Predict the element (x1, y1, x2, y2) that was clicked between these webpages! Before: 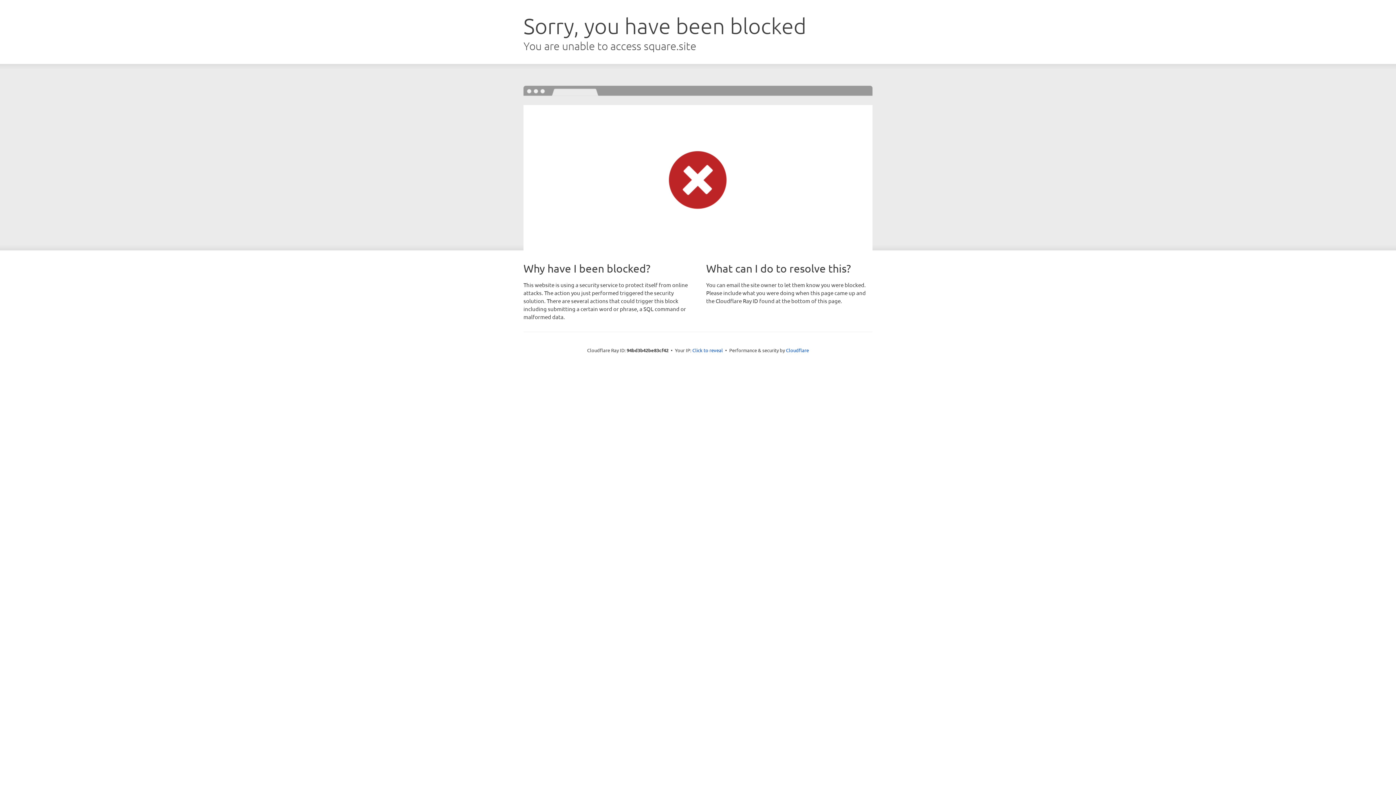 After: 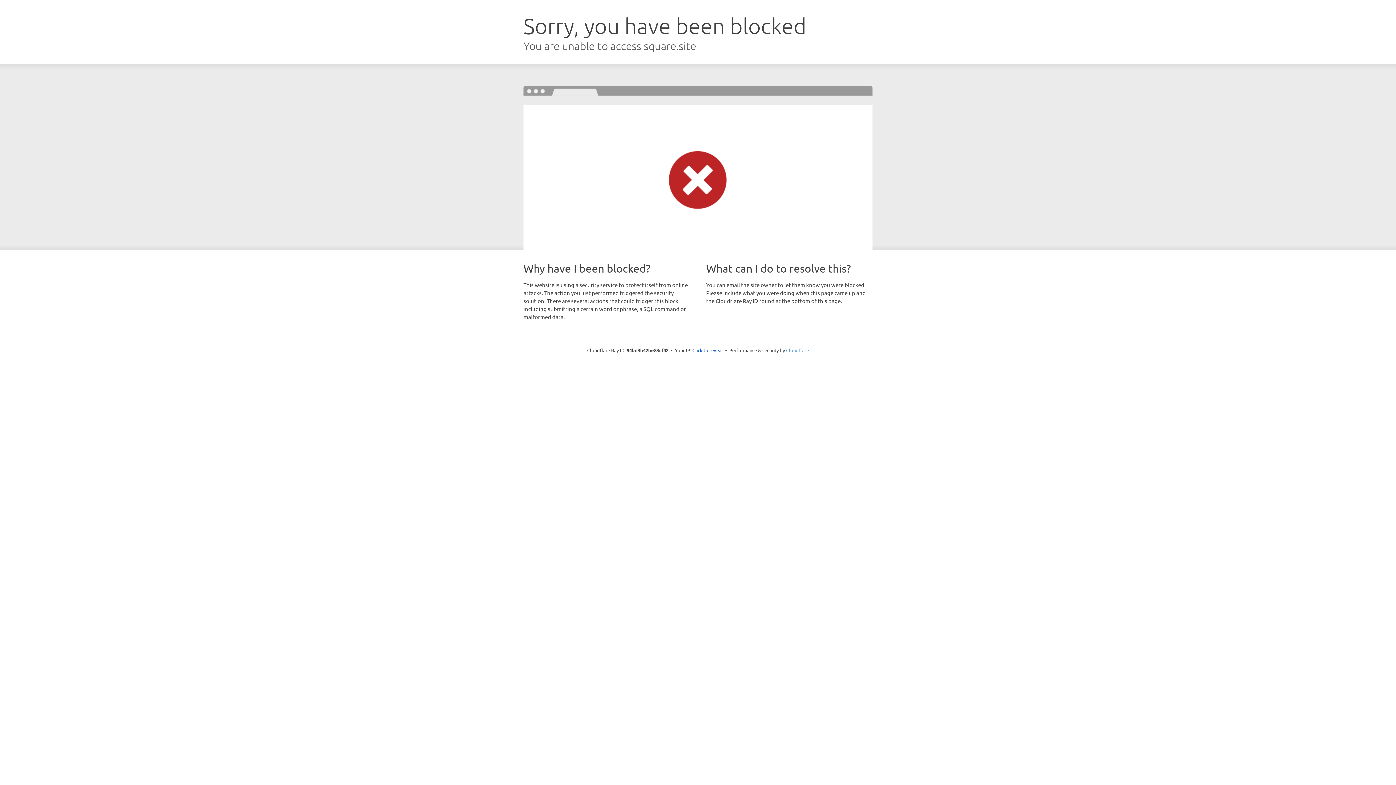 Action: bbox: (786, 347, 809, 353) label: Cloudflare